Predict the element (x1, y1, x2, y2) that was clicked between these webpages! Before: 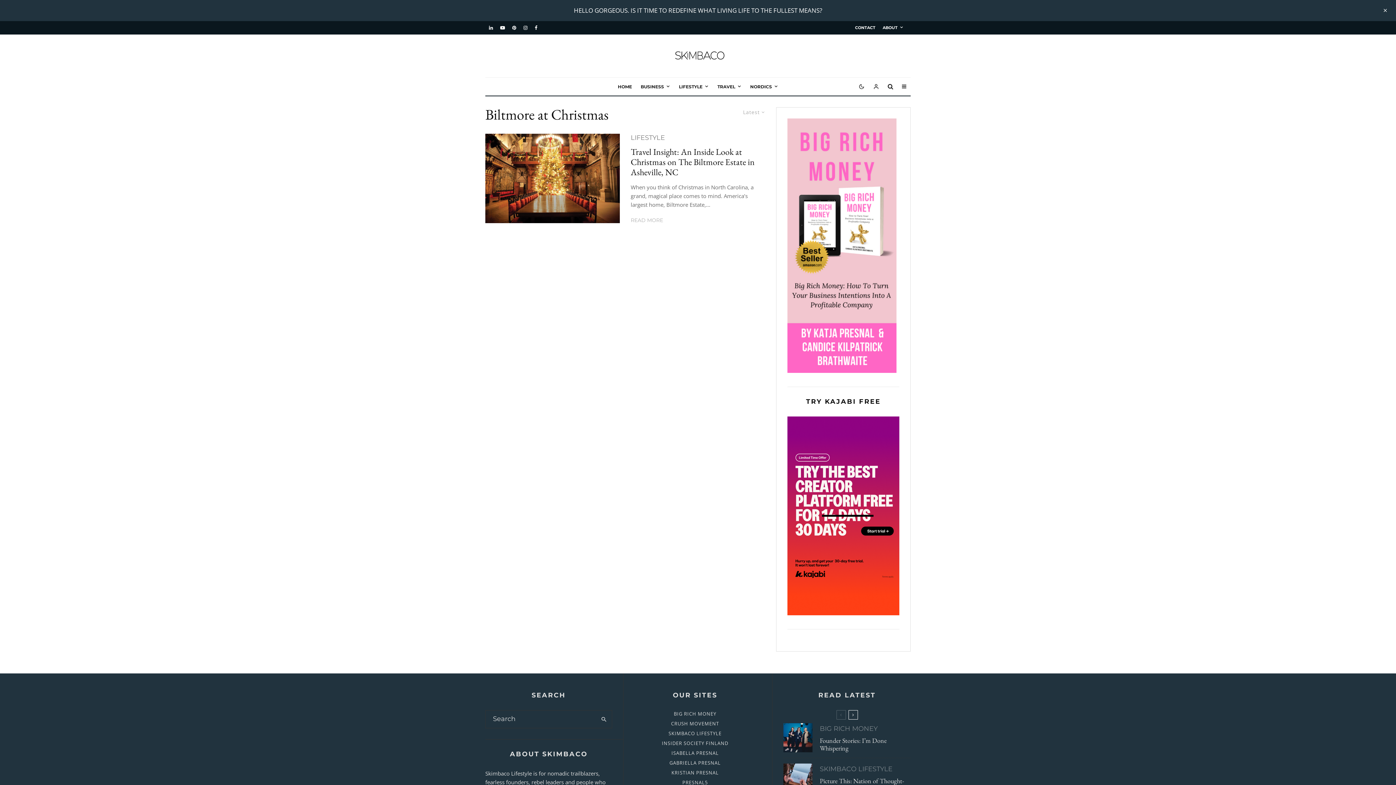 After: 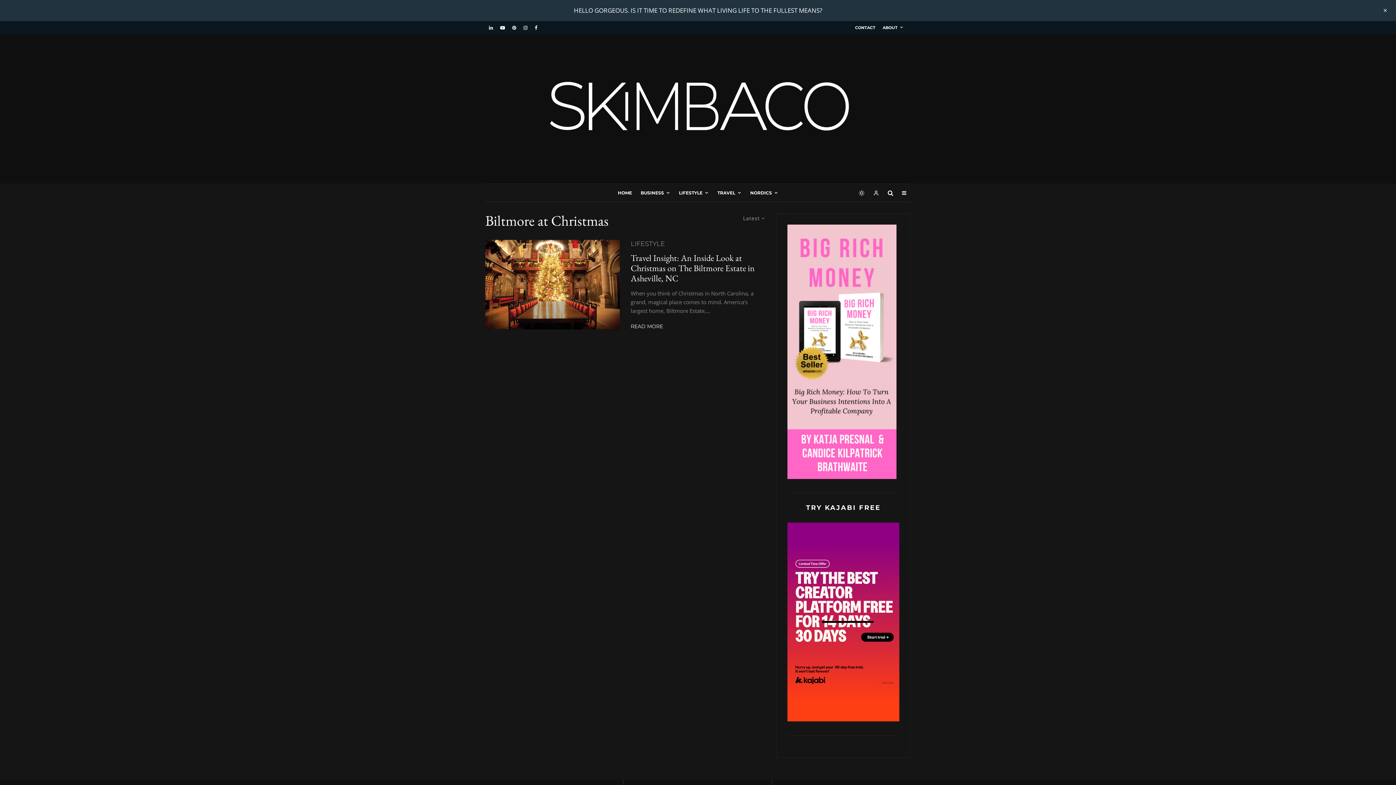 Action: bbox: (854, 77, 869, 95)